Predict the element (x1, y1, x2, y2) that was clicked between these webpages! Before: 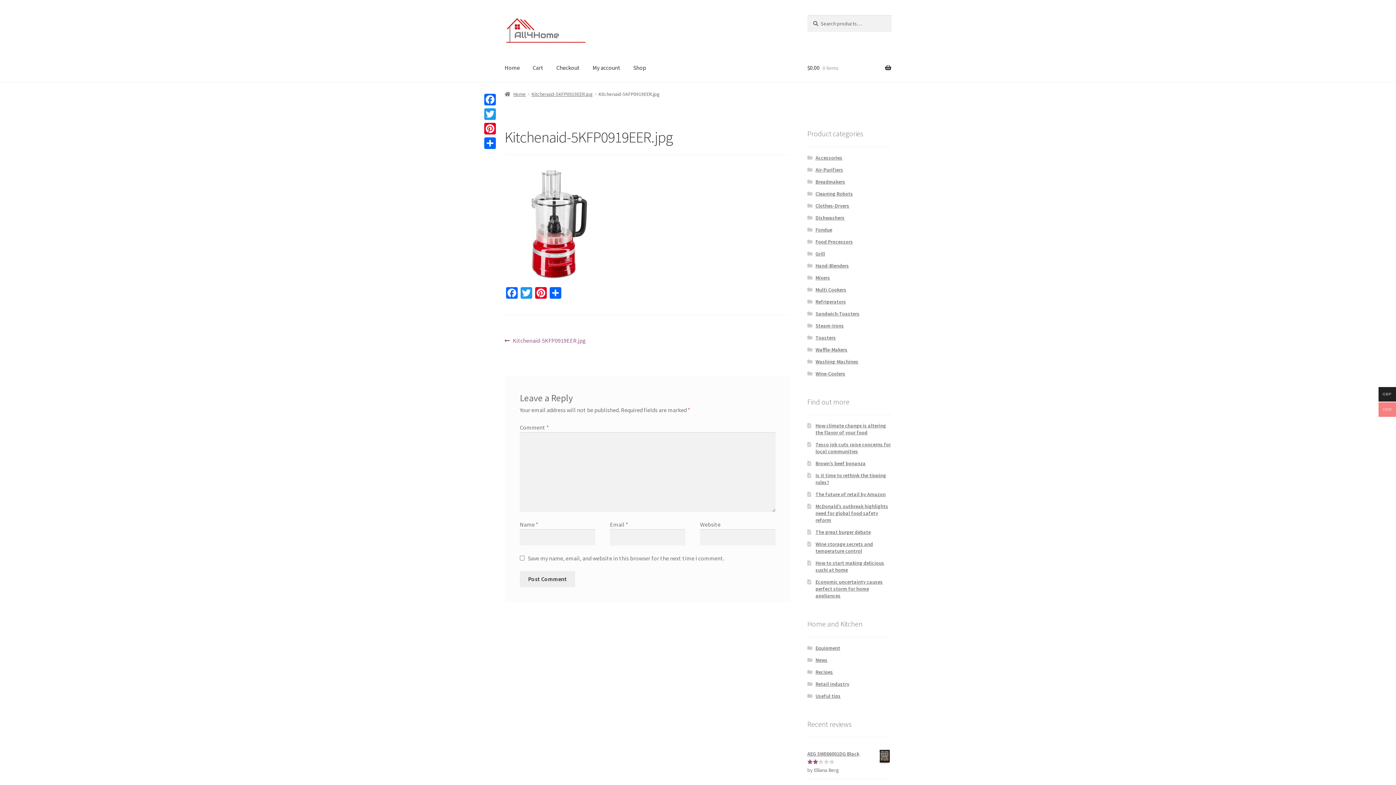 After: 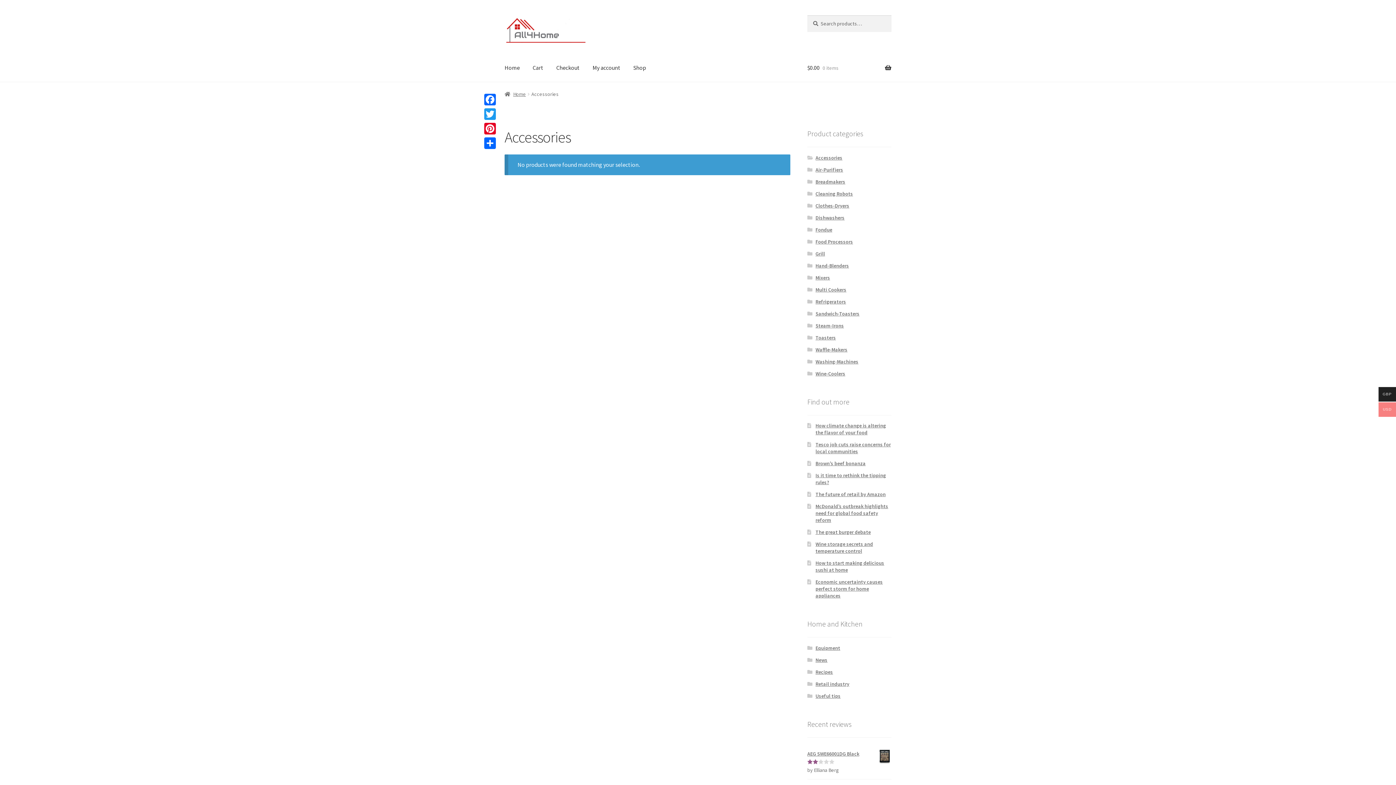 Action: label: Accessories bbox: (815, 154, 842, 160)